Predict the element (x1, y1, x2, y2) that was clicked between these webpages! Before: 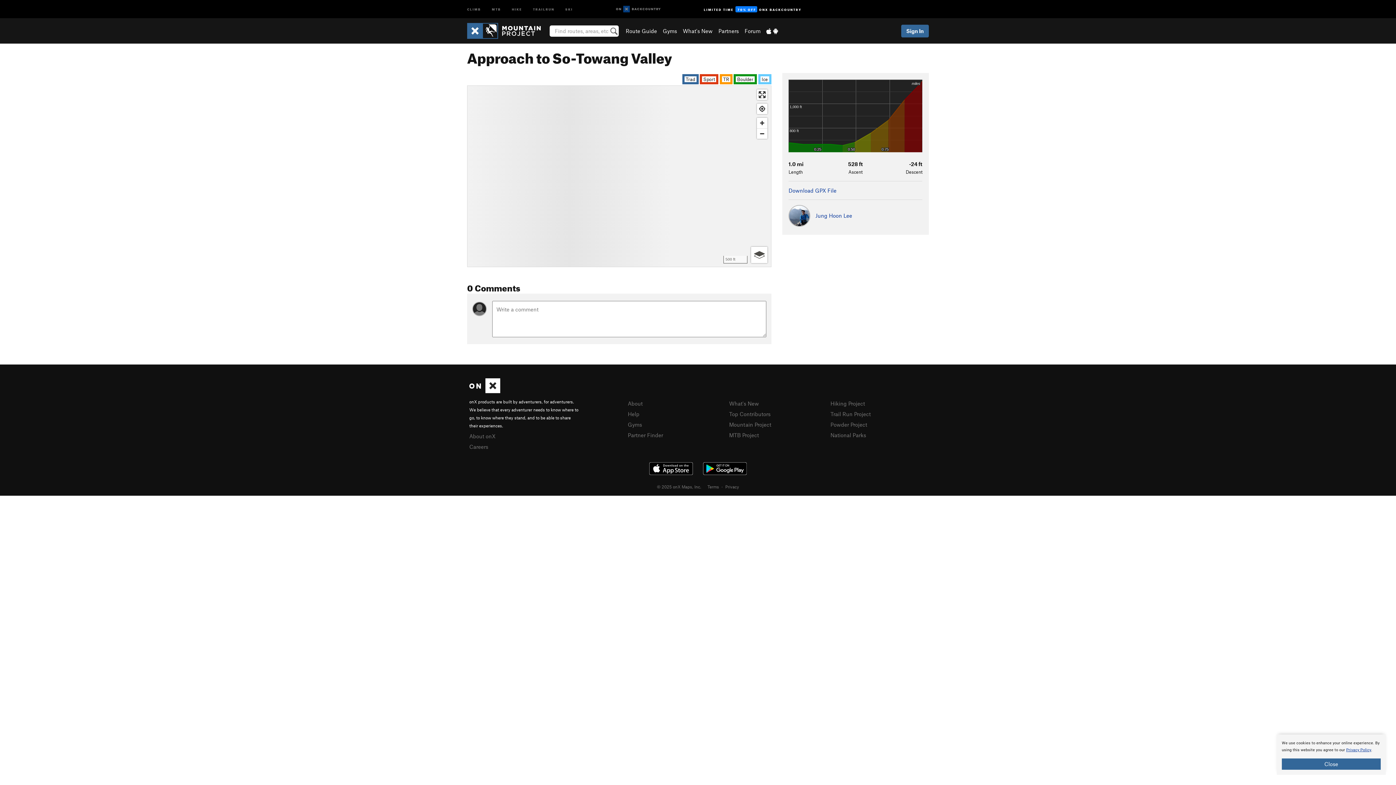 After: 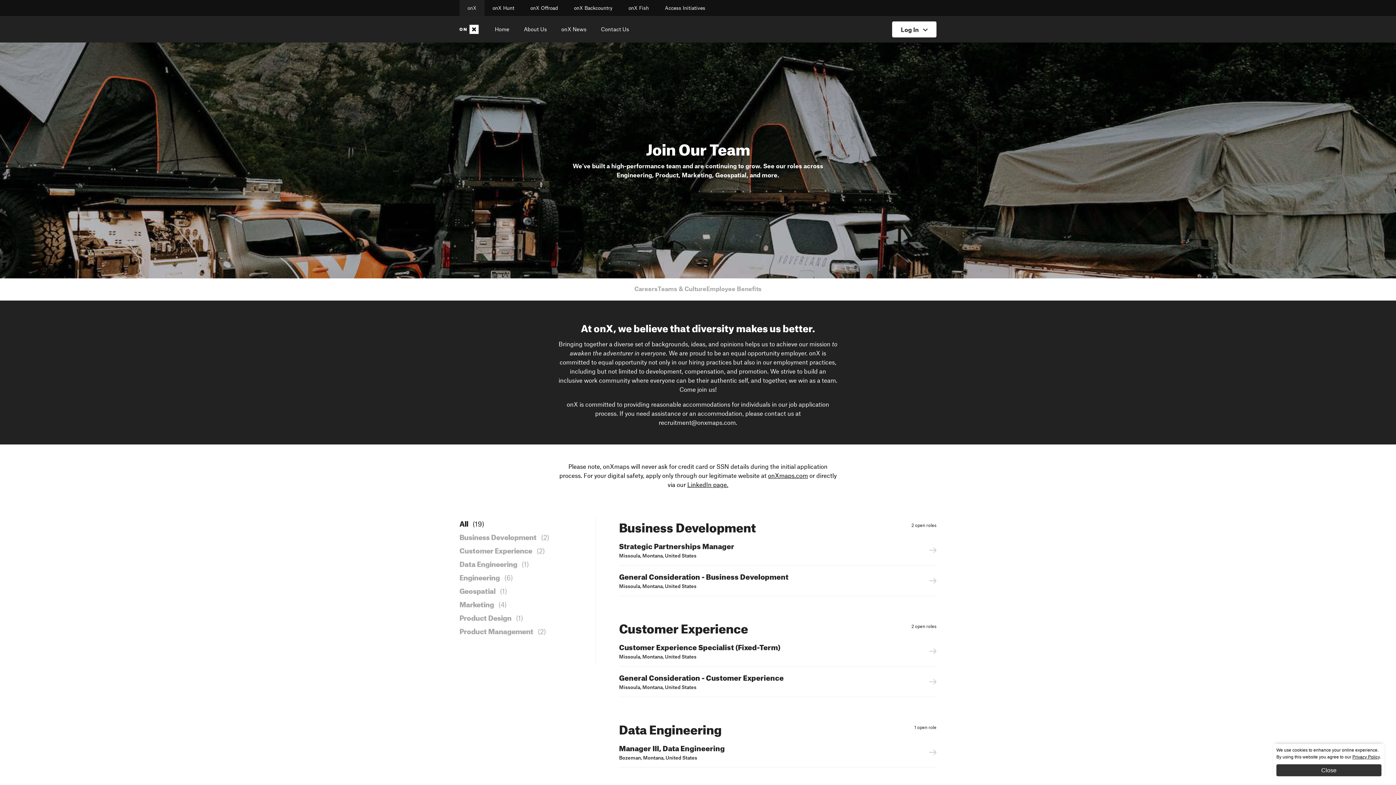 Action: bbox: (469, 443, 488, 450) label: Careers